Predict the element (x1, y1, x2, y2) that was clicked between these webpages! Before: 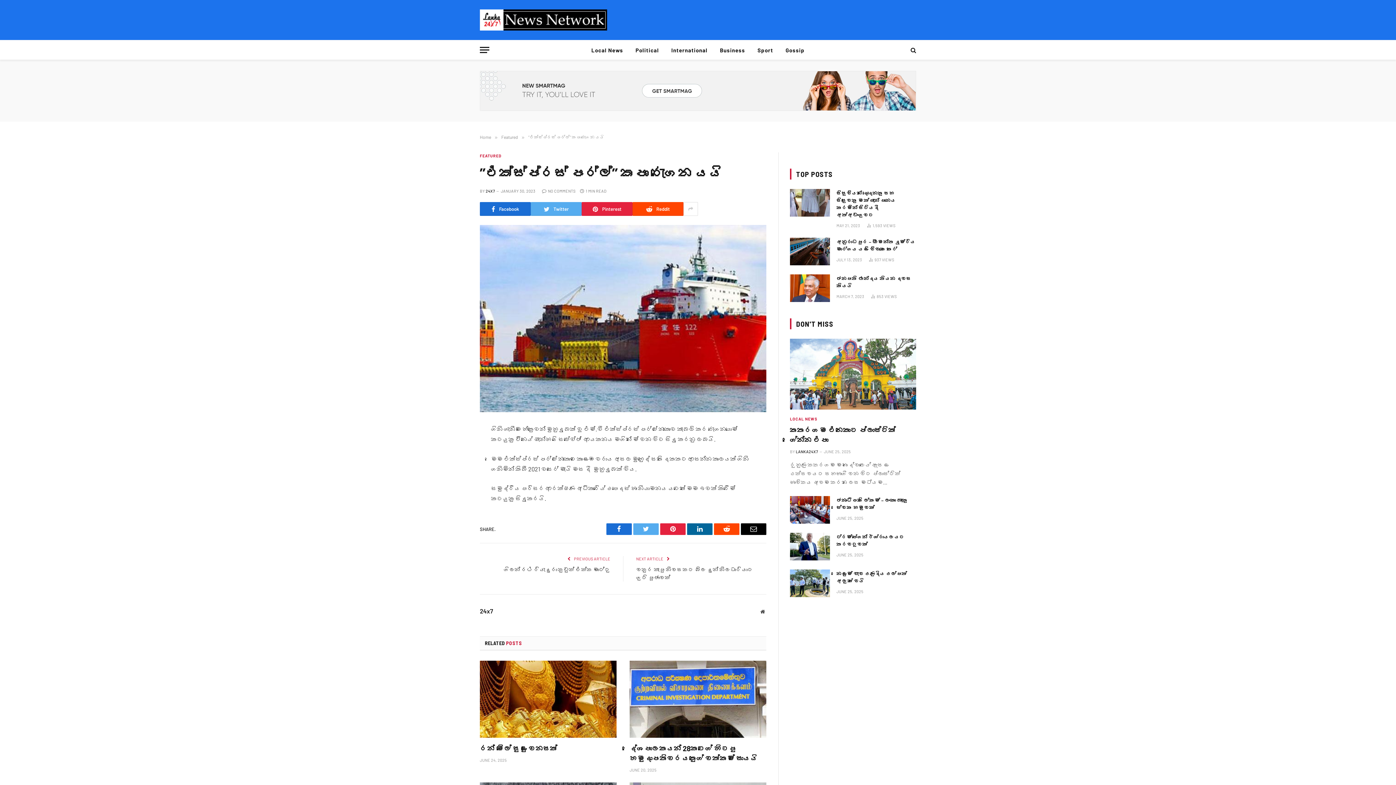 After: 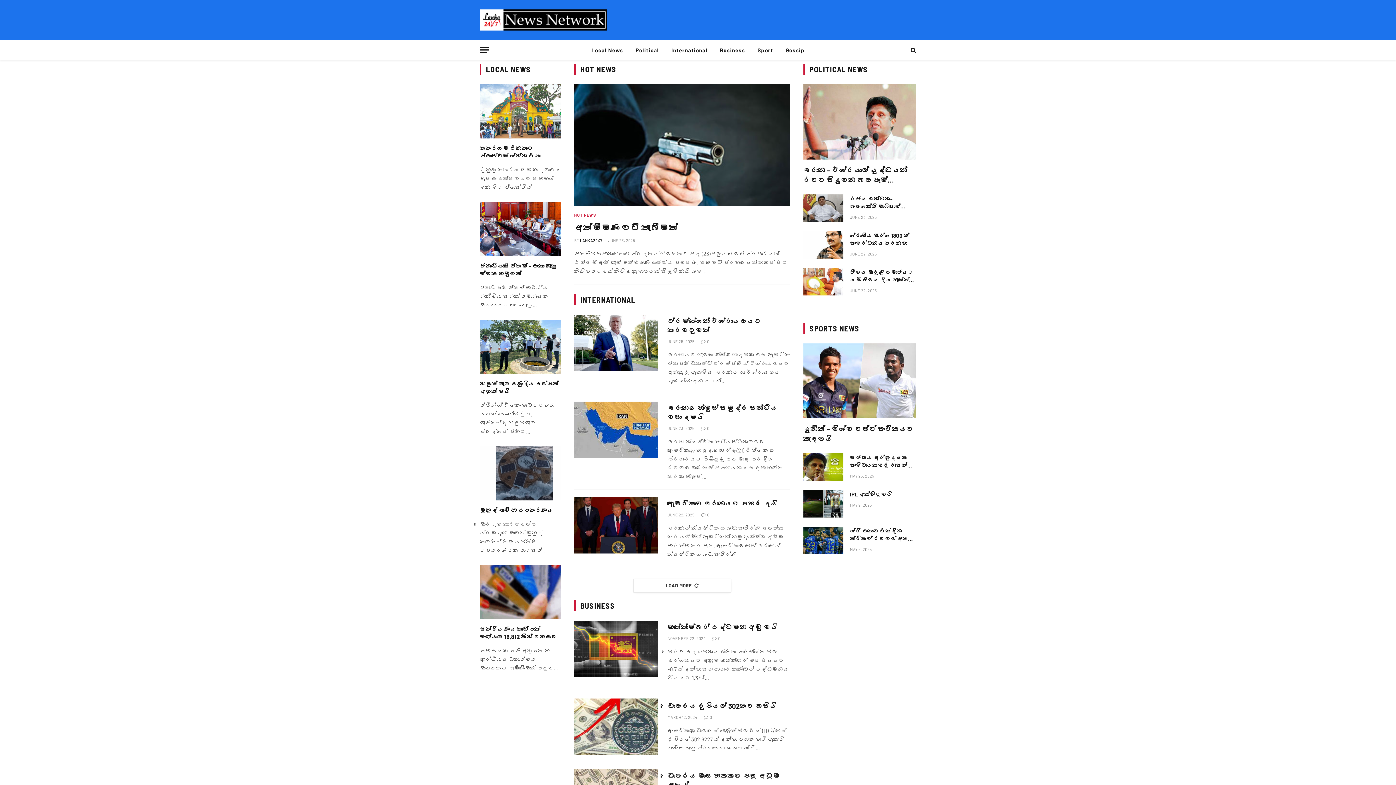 Action: bbox: (480, 134, 491, 139) label: Home